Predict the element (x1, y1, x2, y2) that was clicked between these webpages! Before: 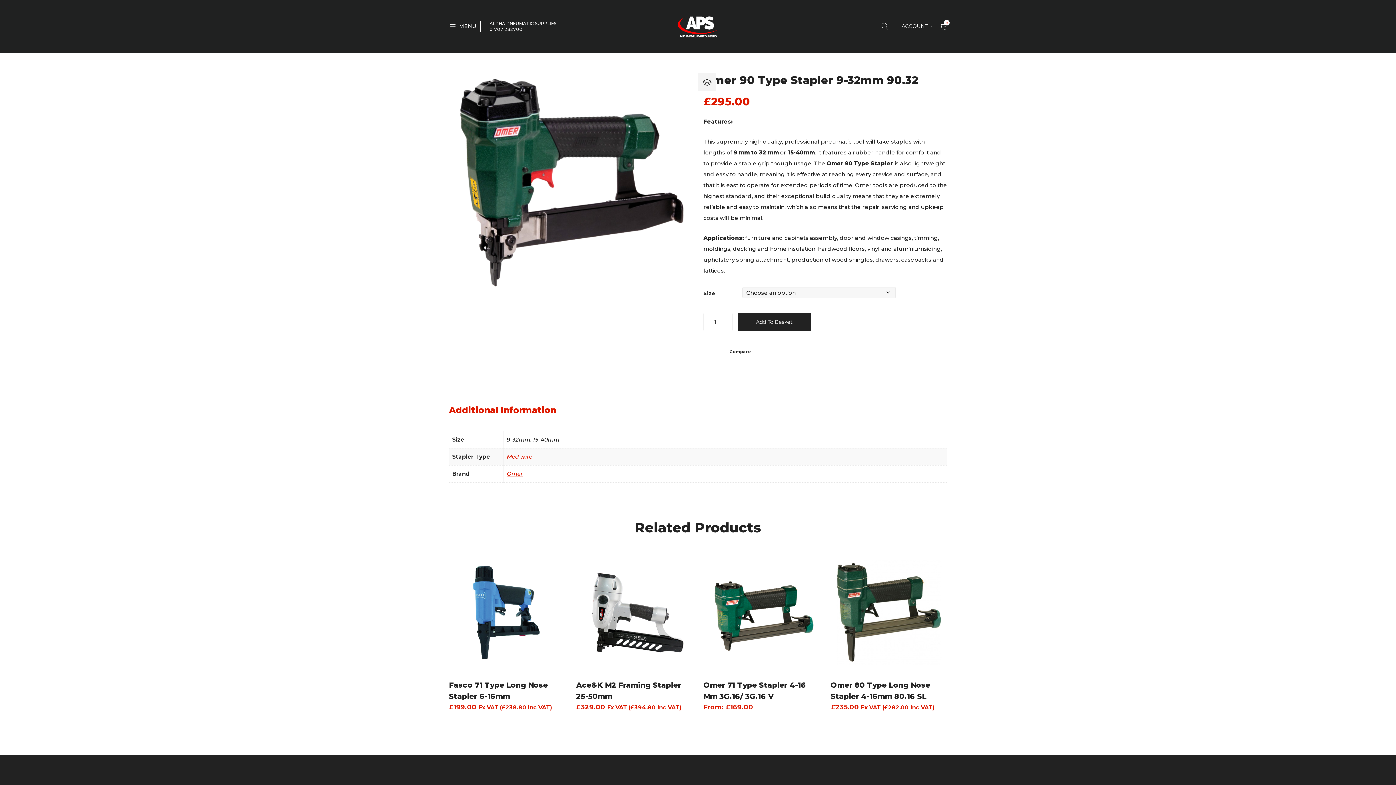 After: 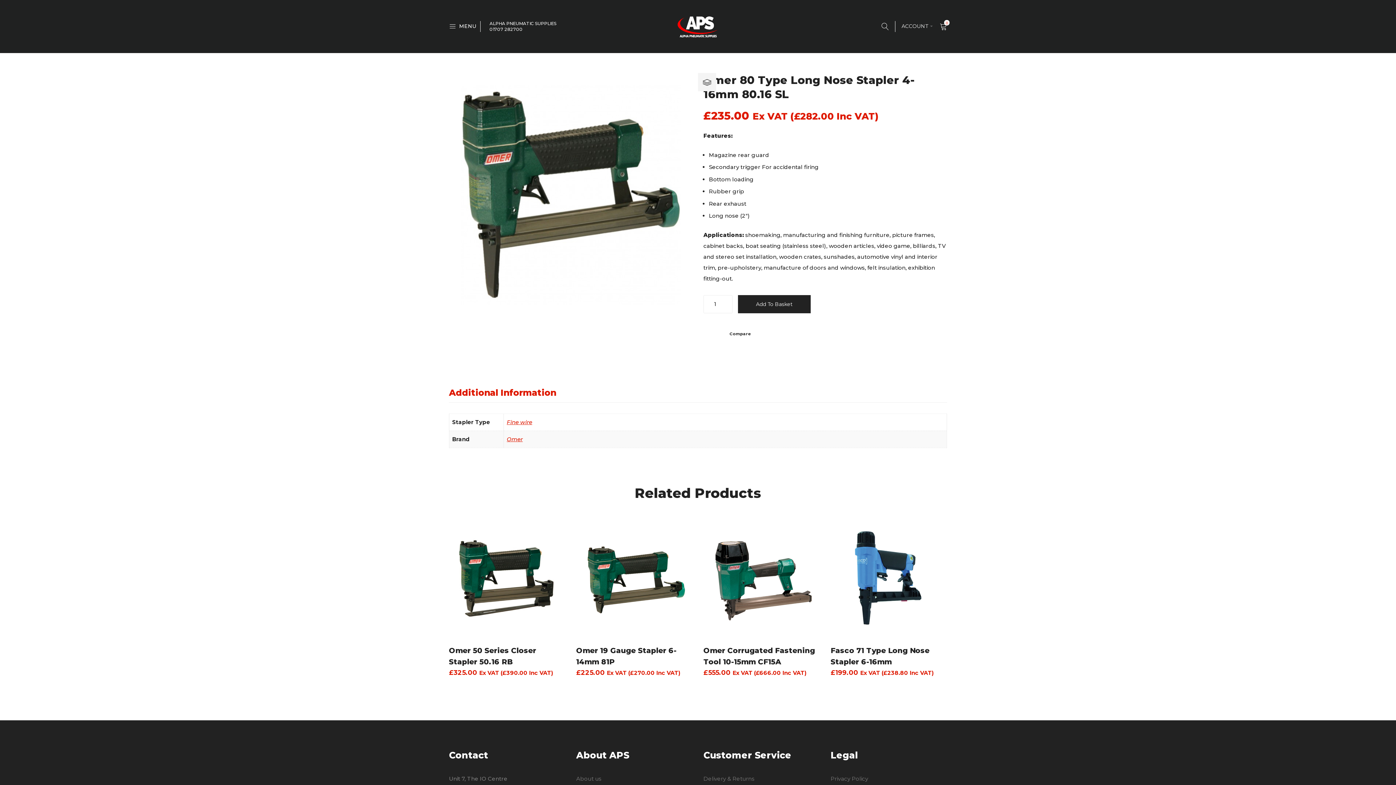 Action: bbox: (830, 554, 947, 671)